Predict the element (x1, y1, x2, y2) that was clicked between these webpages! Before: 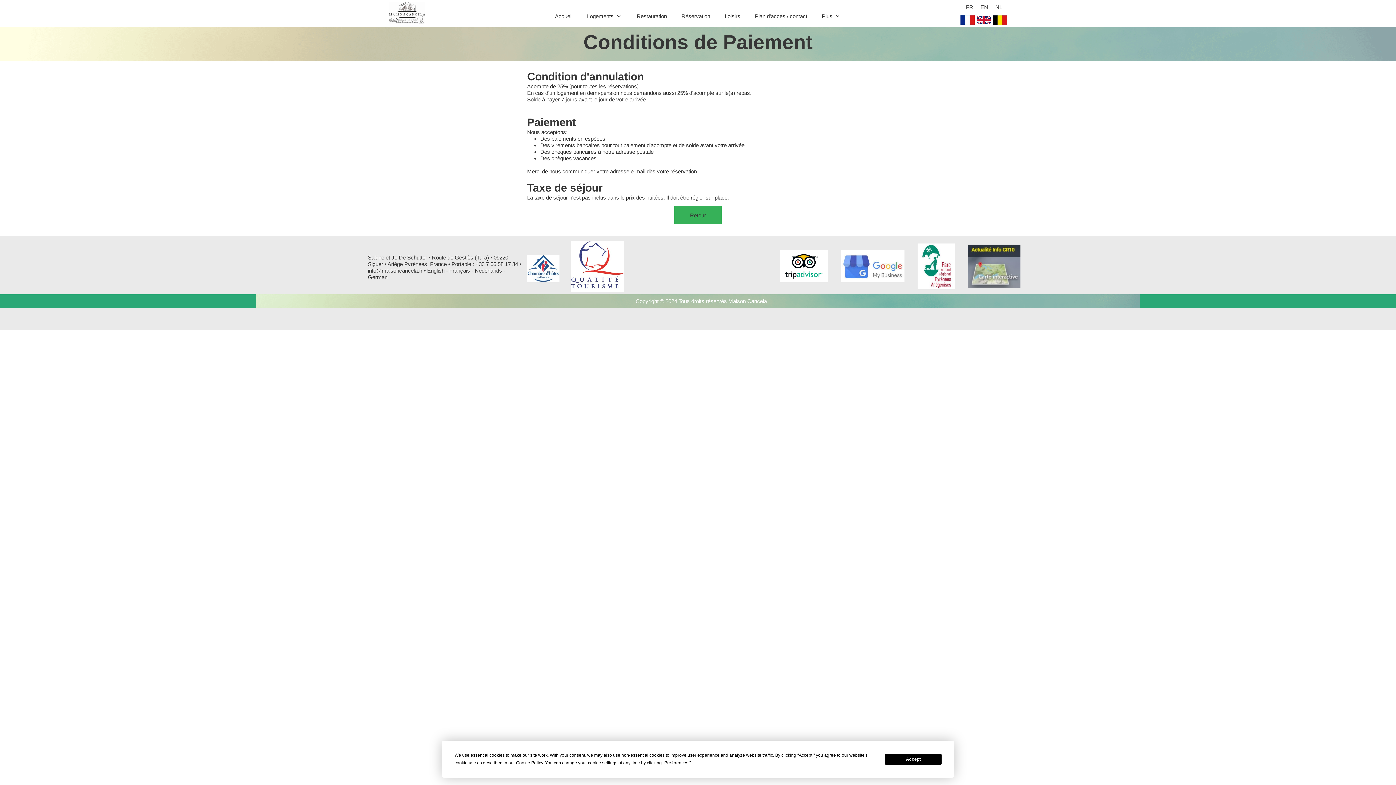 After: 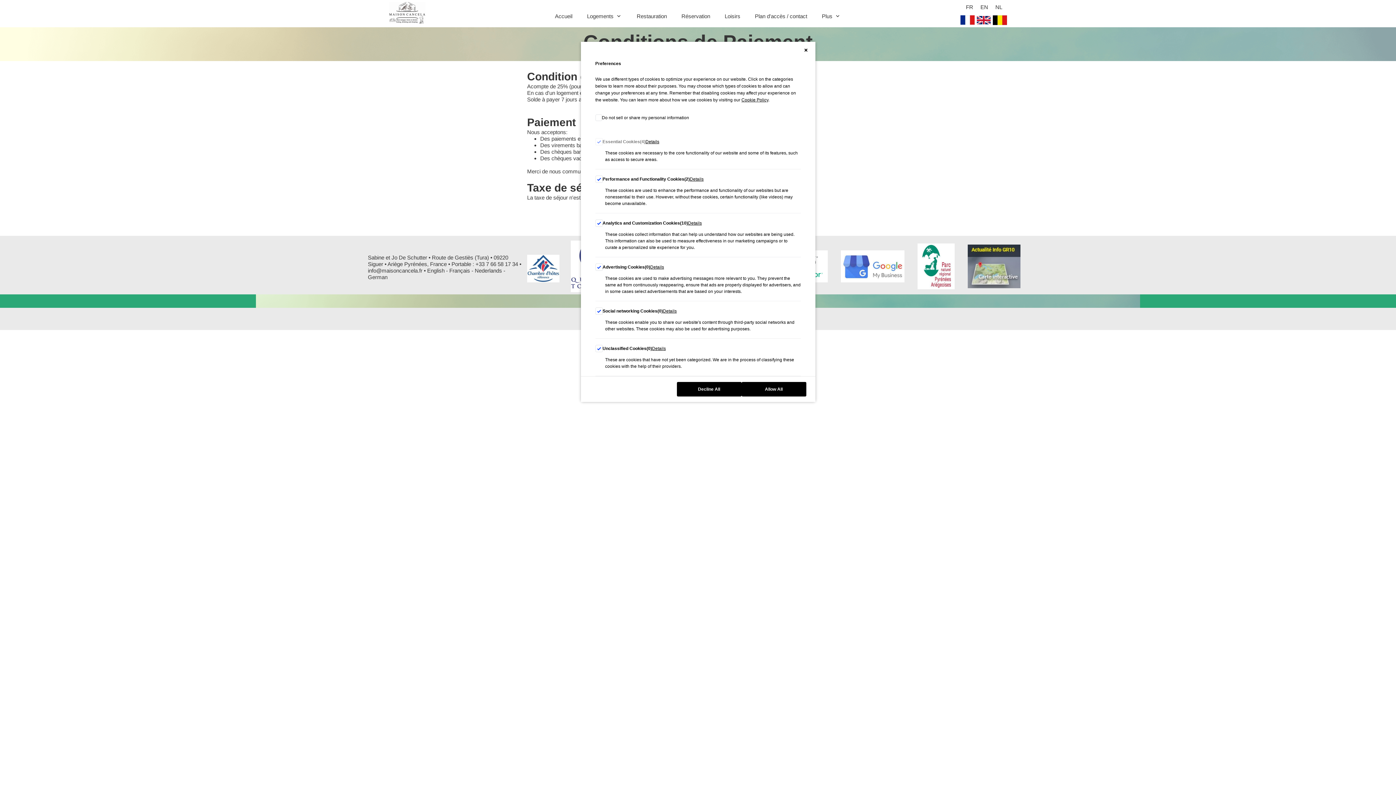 Action: bbox: (664, 760, 688, 765) label: Preferences